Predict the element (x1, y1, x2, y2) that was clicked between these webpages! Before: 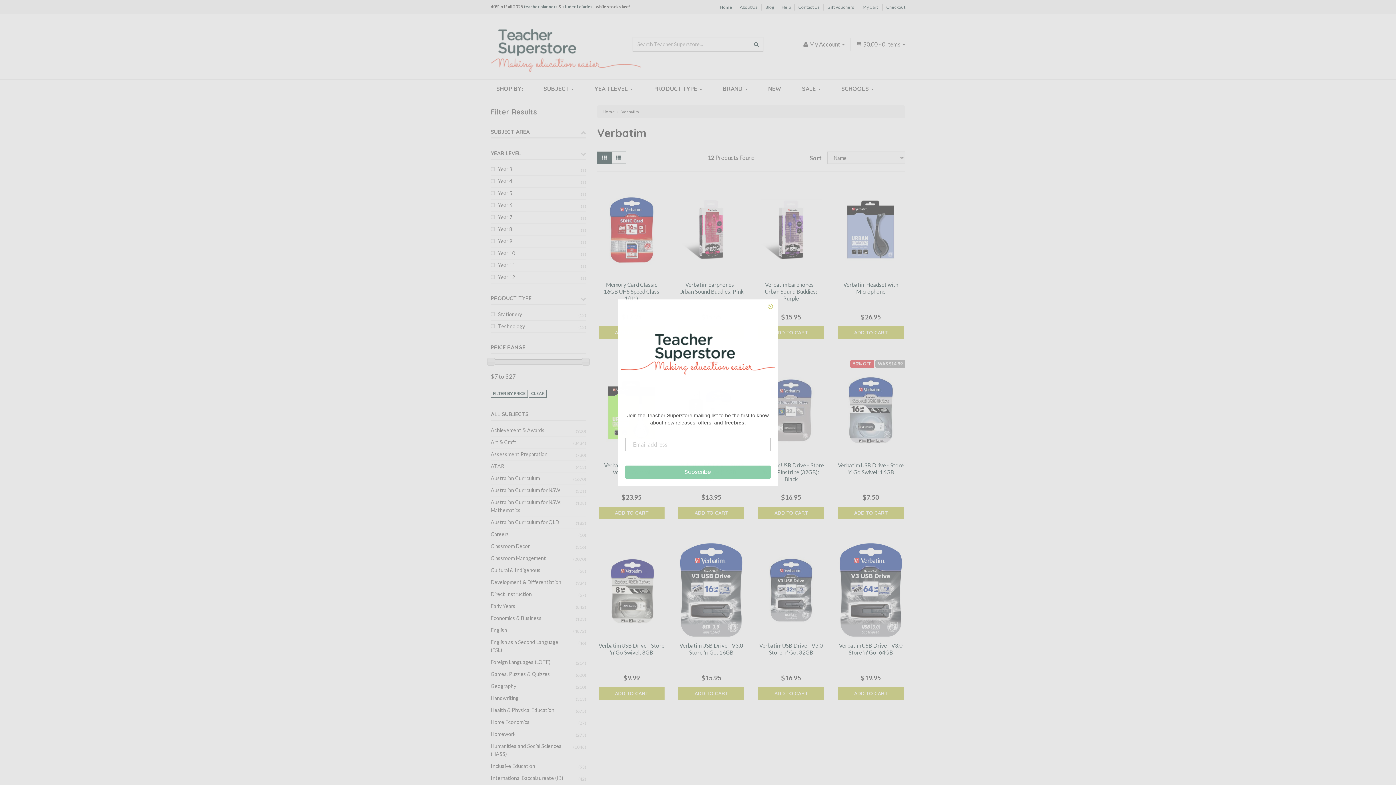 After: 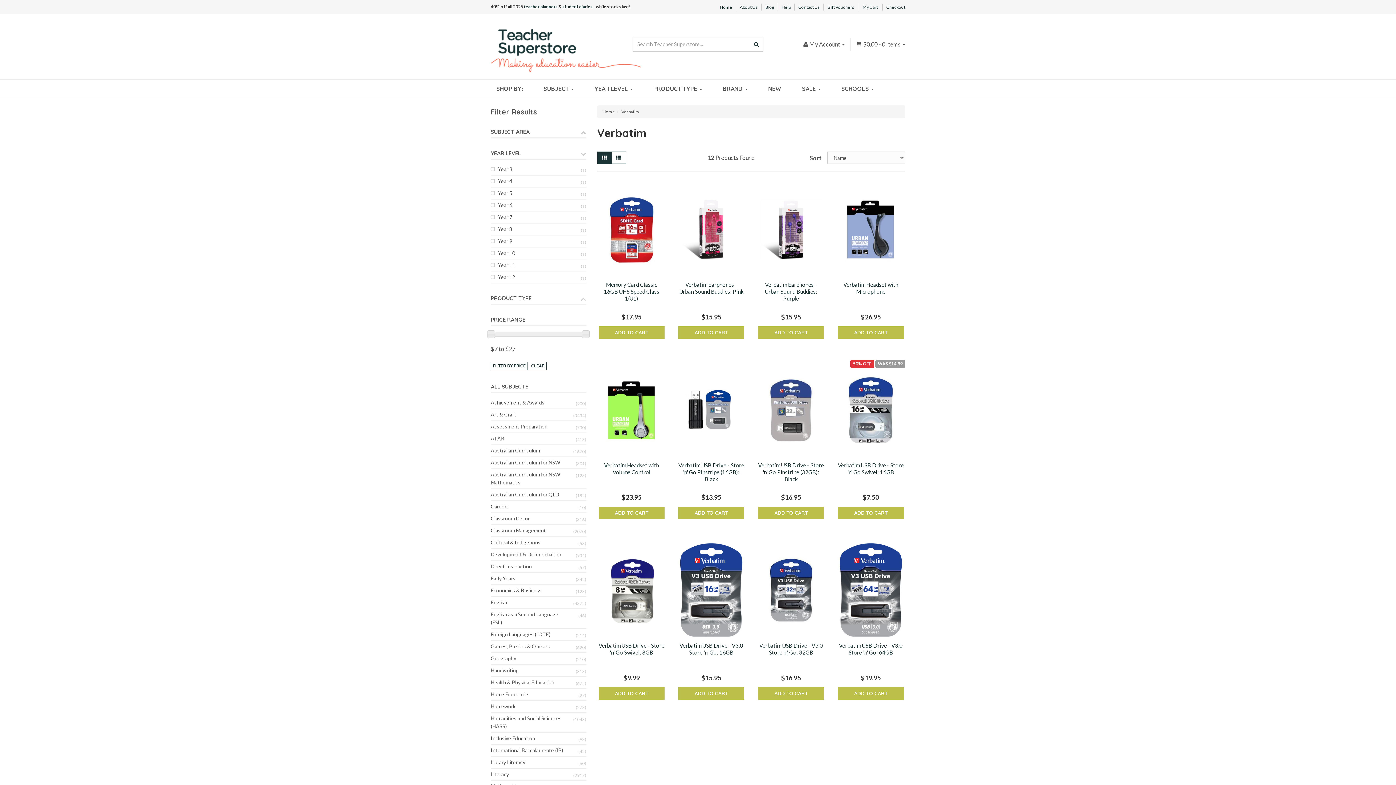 Action: label: PRODUCT TYPE bbox: (490, 294, 531, 301)